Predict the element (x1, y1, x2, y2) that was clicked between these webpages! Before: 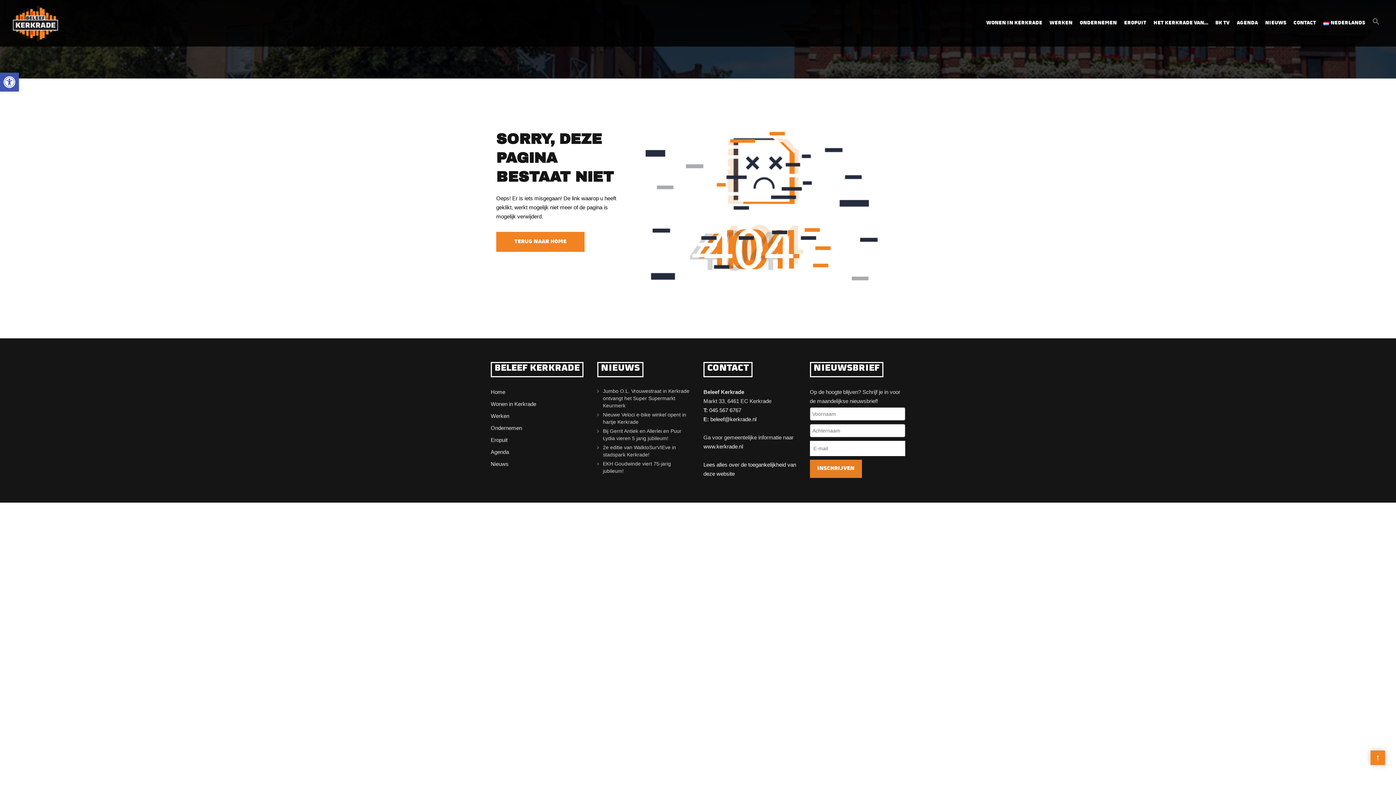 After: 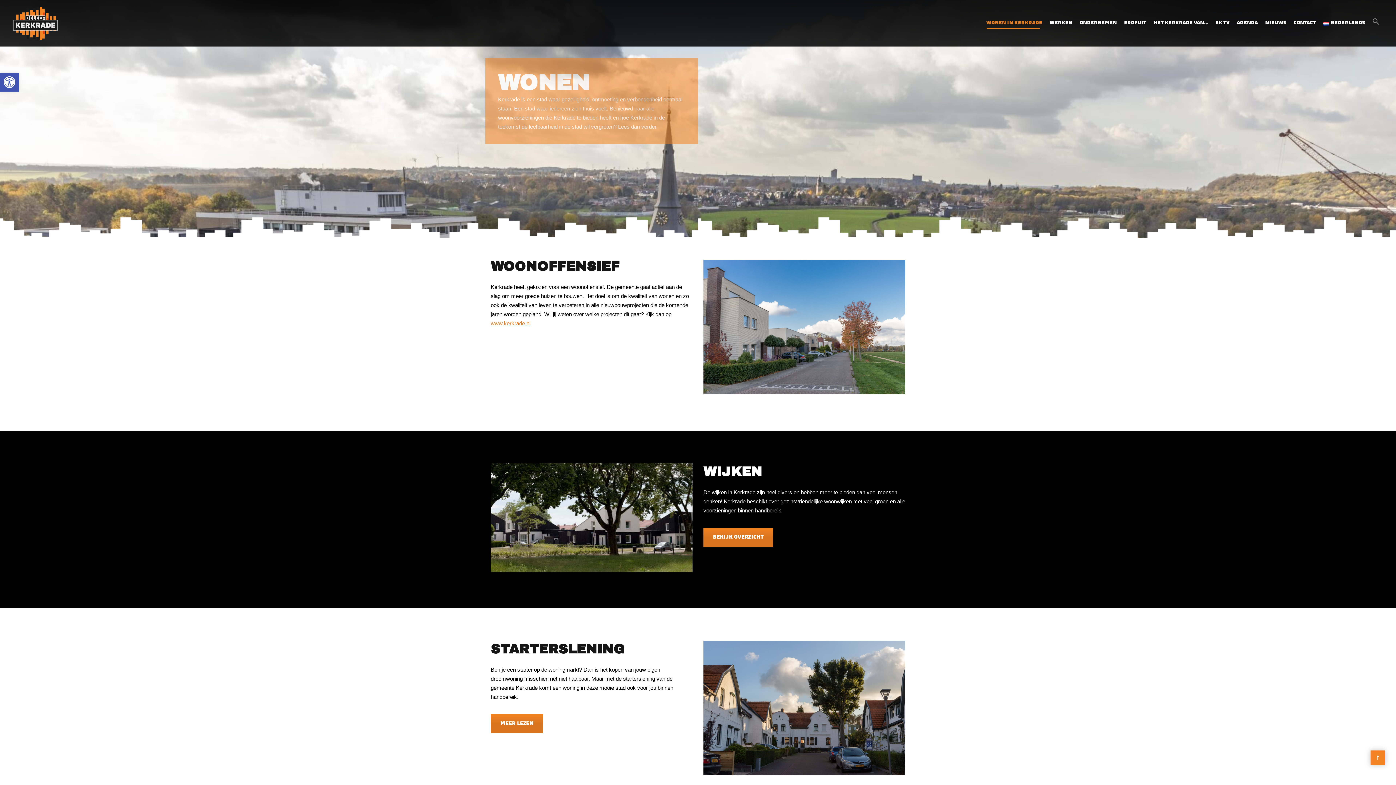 Action: bbox: (490, 399, 586, 410) label: Wonen in Kerkrade